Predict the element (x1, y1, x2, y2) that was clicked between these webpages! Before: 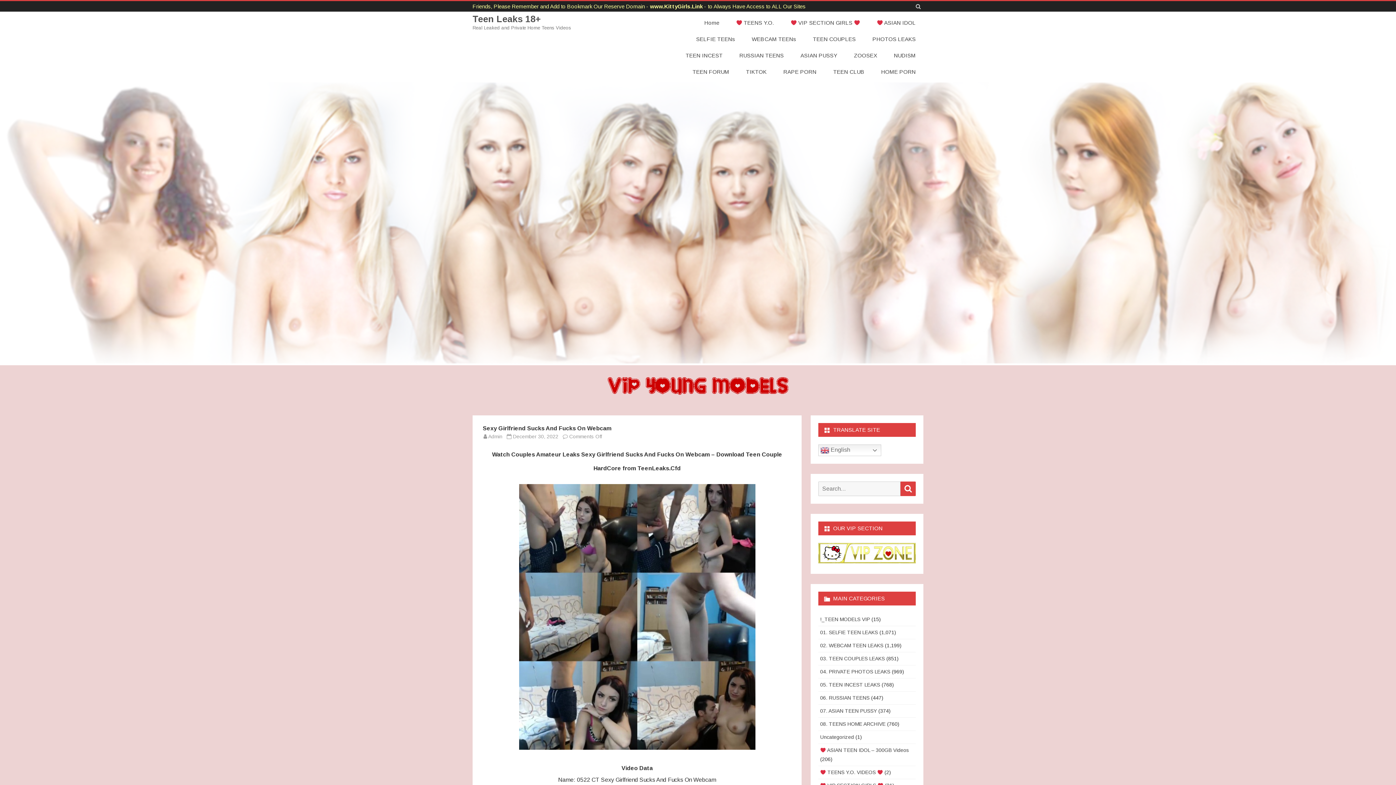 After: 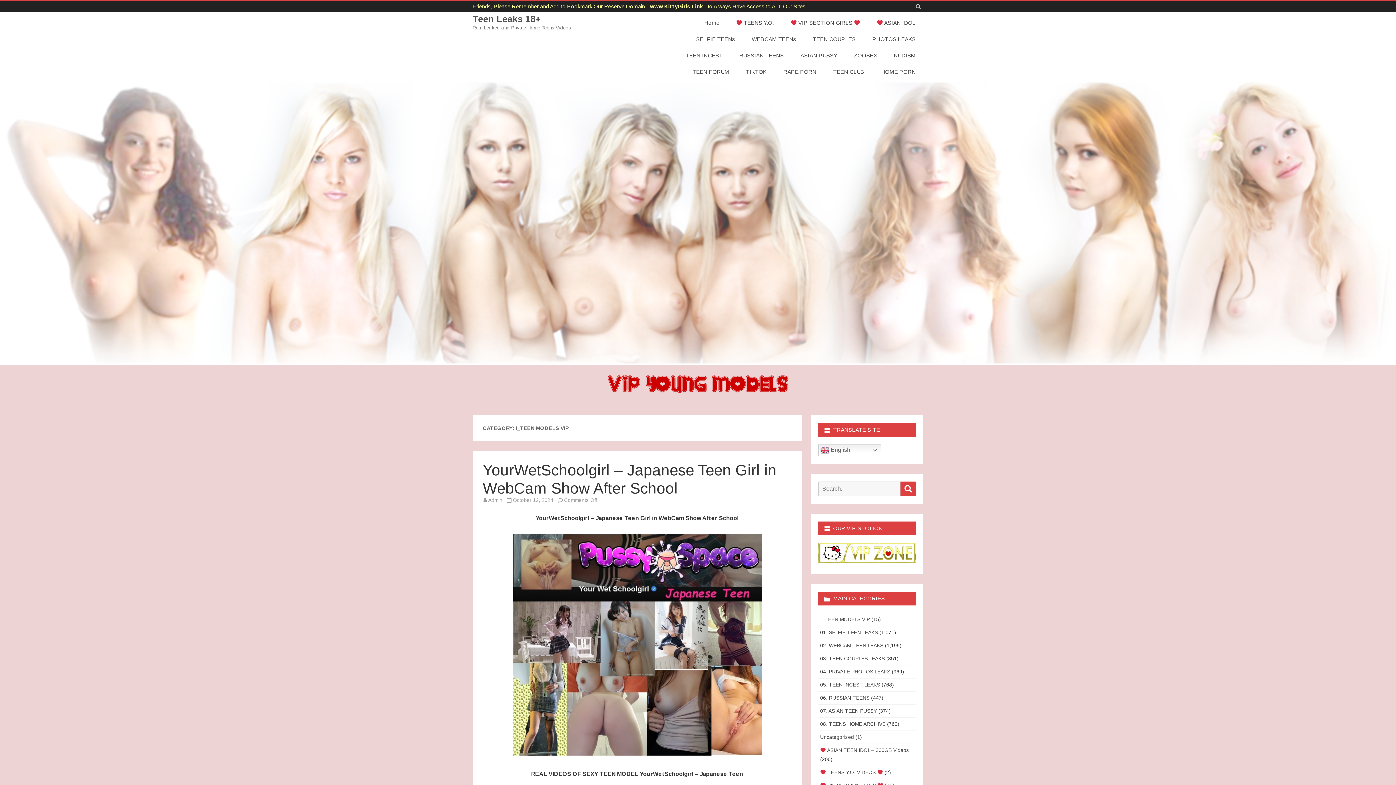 Action: label: !_TEEN MODELS VIP bbox: (820, 616, 870, 622)